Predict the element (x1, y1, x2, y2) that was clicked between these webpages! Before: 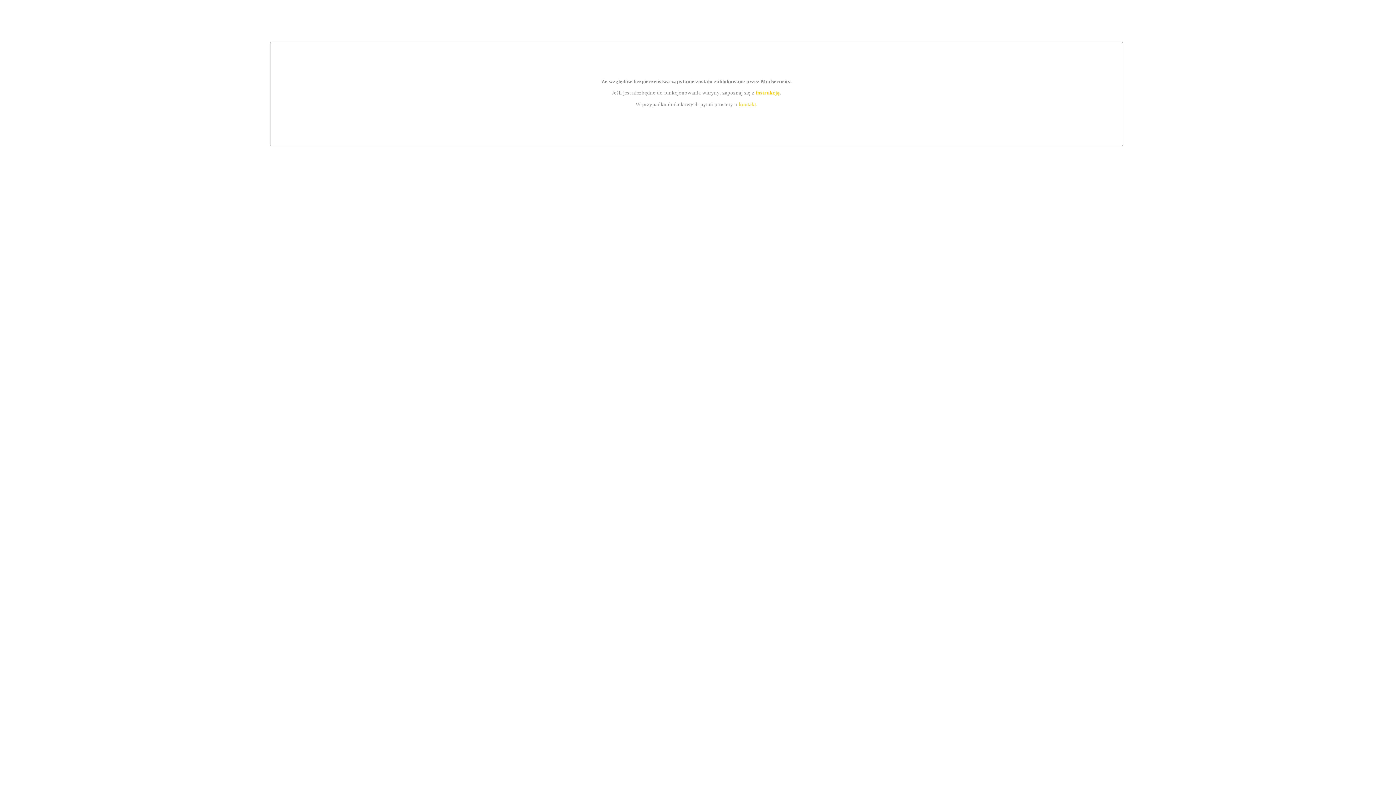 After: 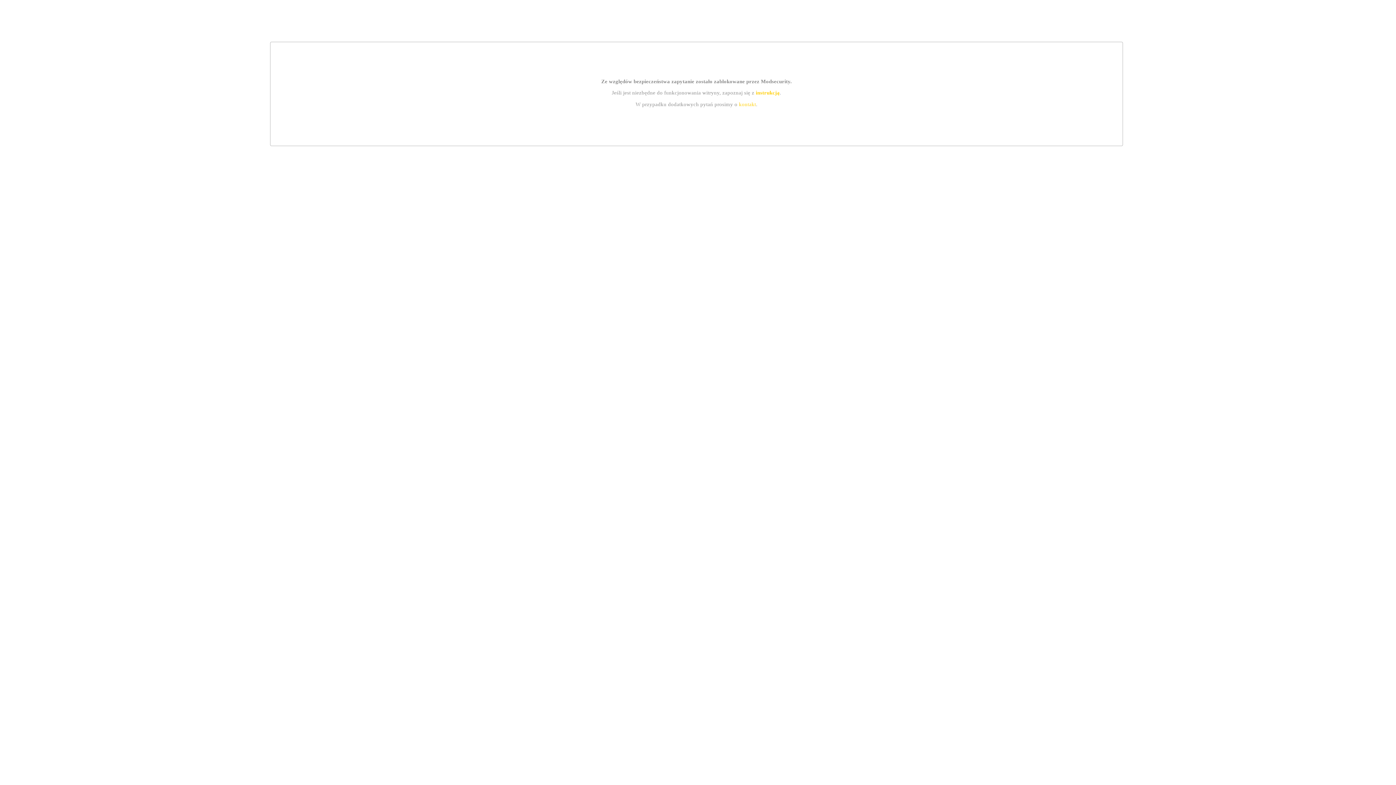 Action: bbox: (755, 89, 779, 95) label: instrukcją